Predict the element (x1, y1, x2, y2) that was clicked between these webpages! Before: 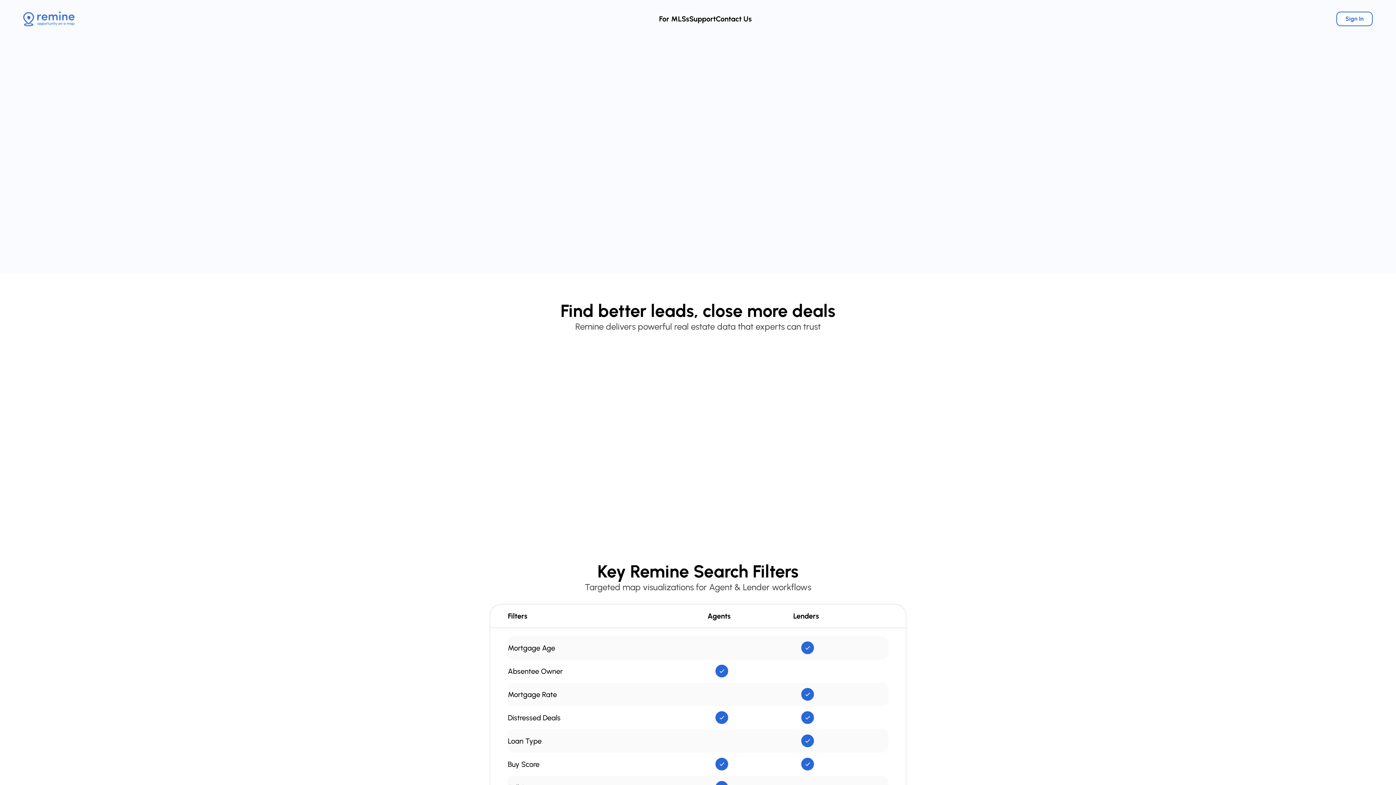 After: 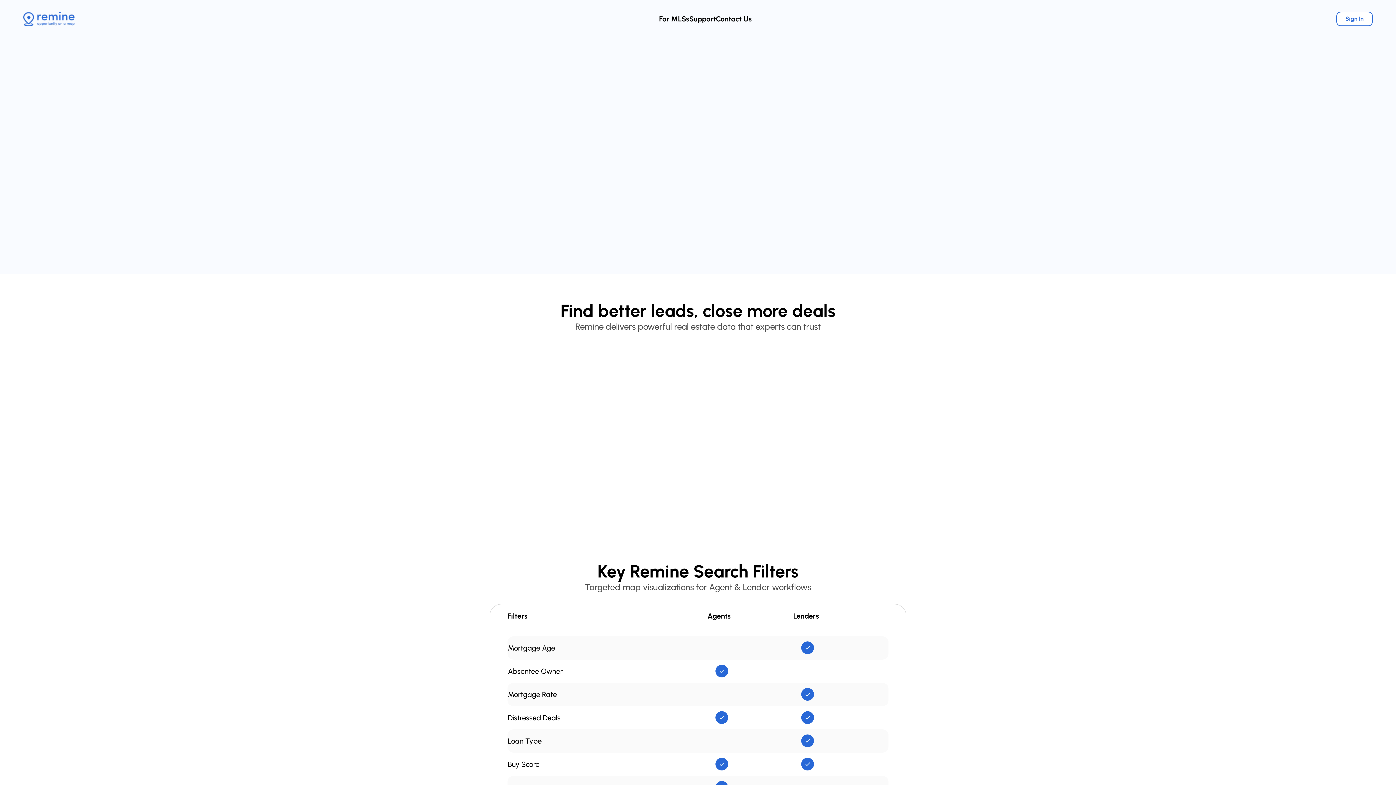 Action: label: Sign Up bbox: (447, 157, 485, 170)